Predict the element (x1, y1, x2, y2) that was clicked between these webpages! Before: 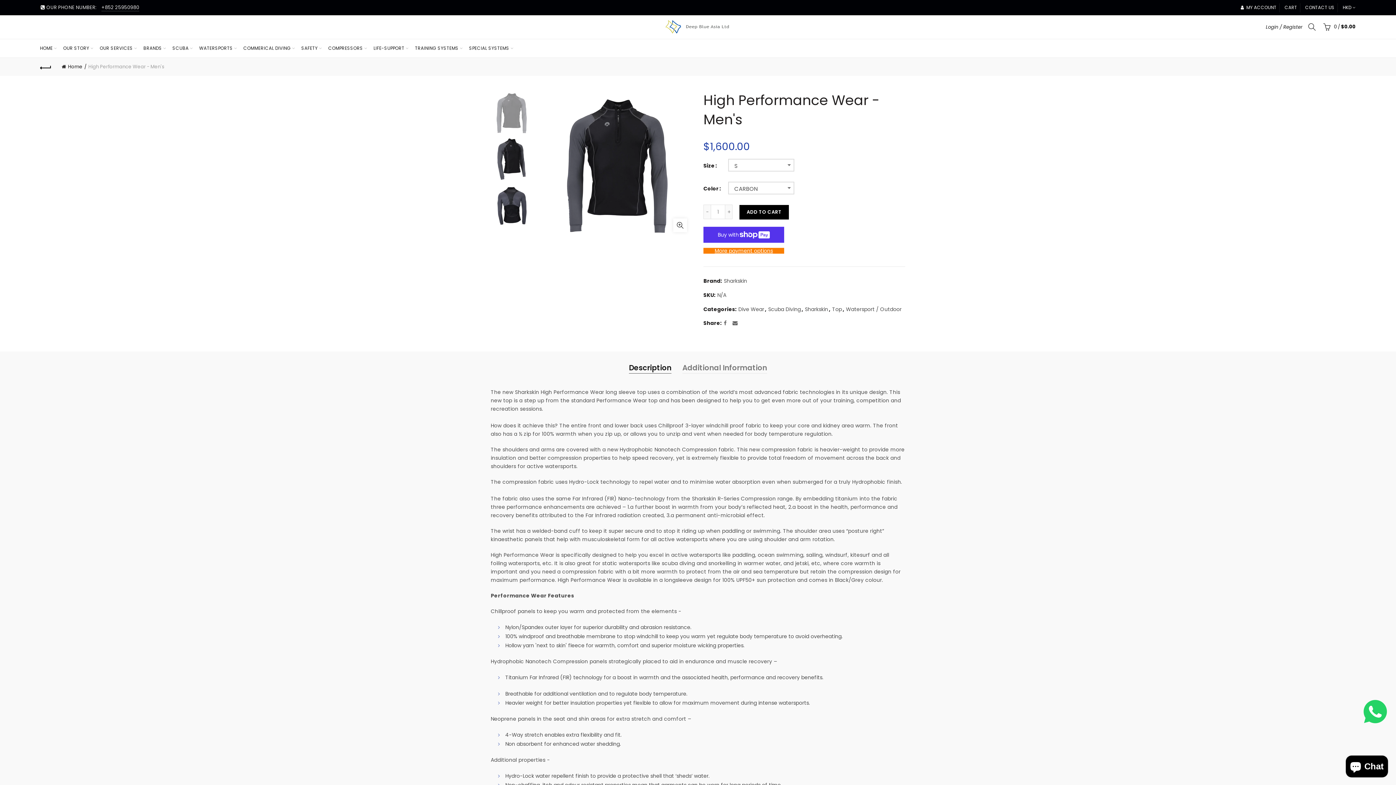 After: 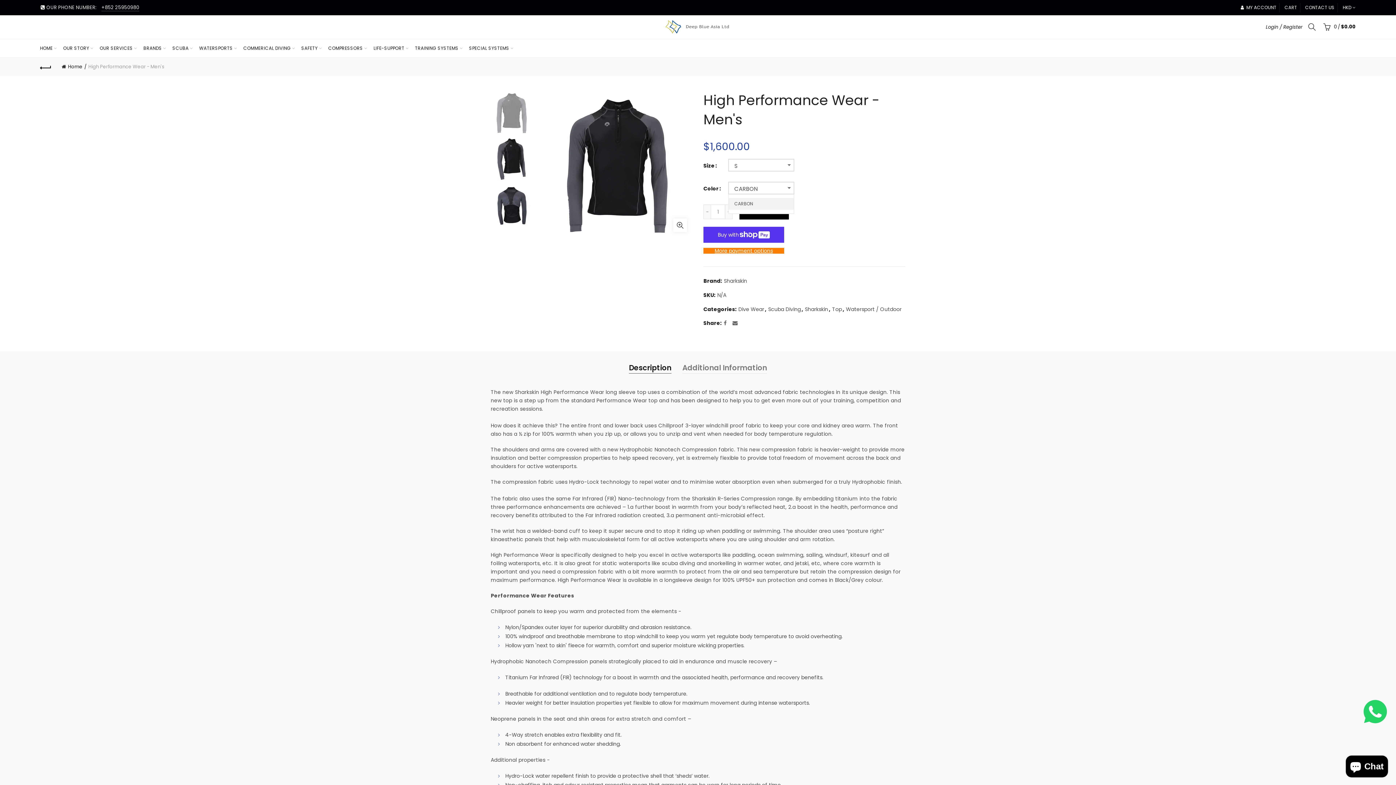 Action: bbox: (728, 181, 794, 194) label: CARBON